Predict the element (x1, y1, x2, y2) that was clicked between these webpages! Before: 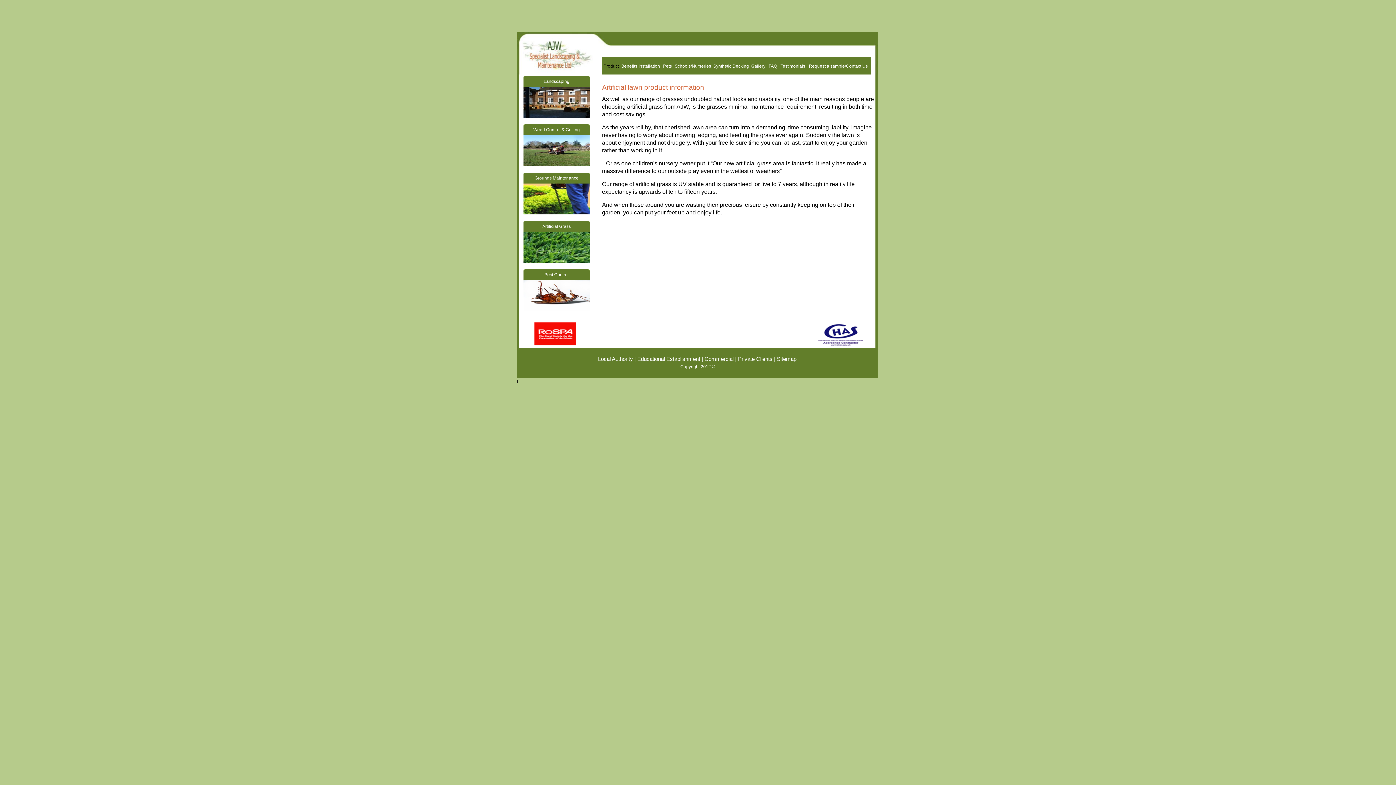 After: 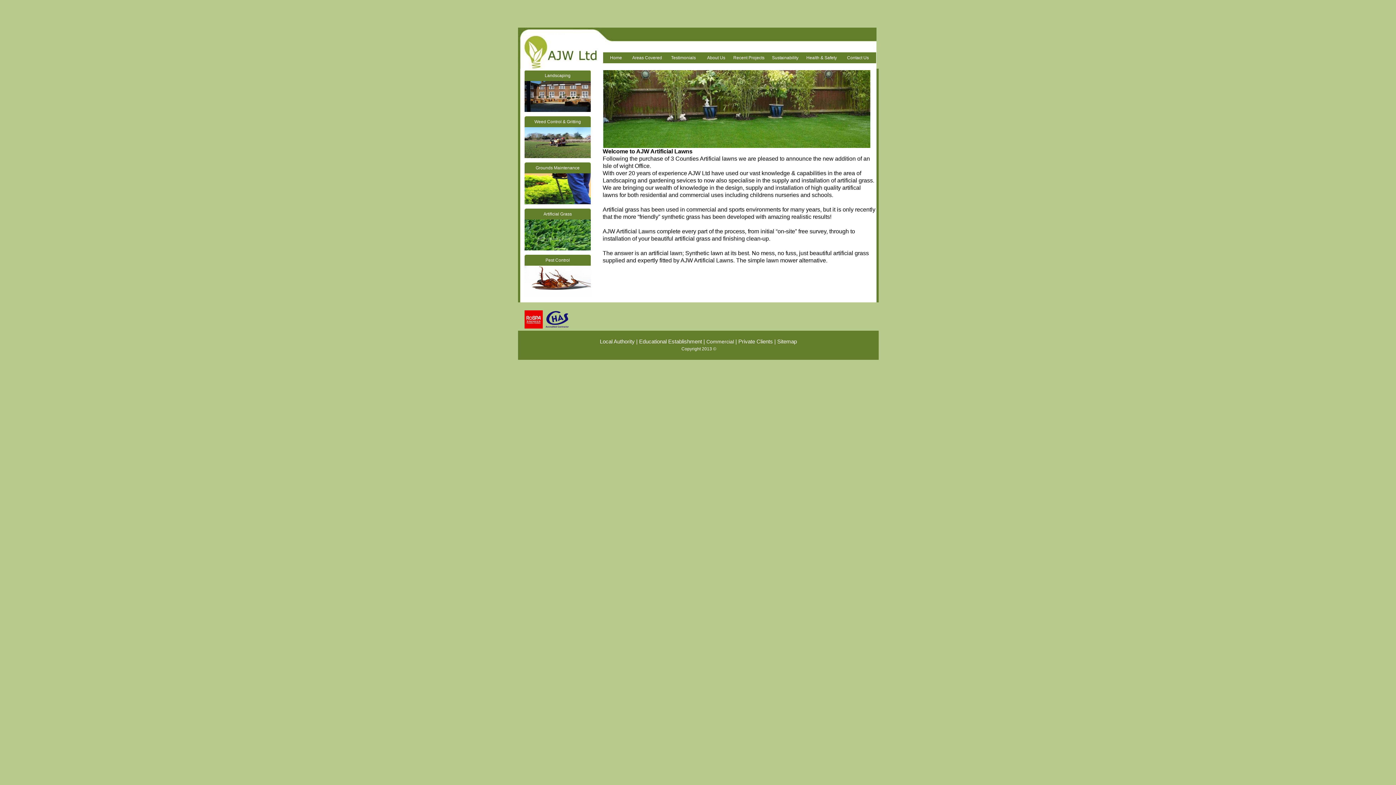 Action: bbox: (542, 224, 570, 229) label: Artificial Grass